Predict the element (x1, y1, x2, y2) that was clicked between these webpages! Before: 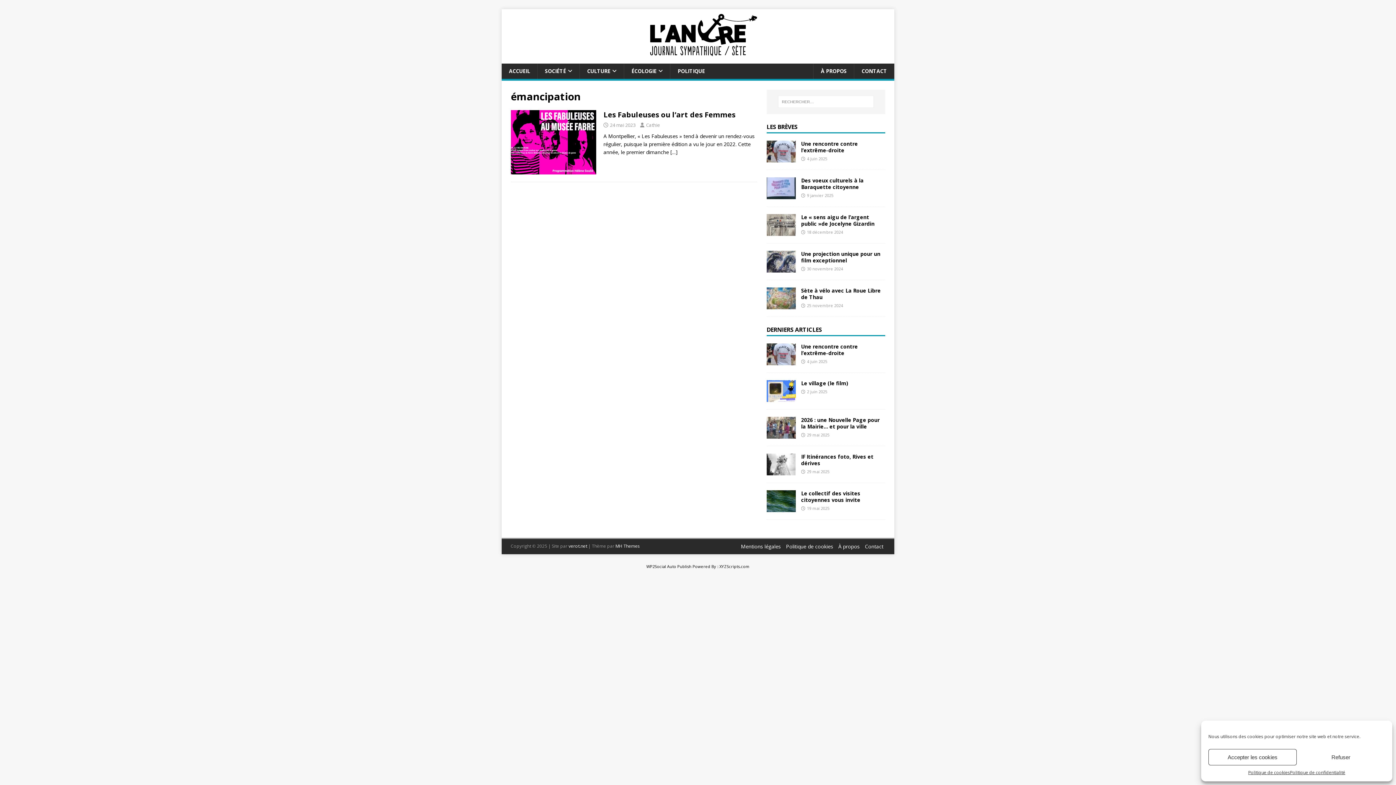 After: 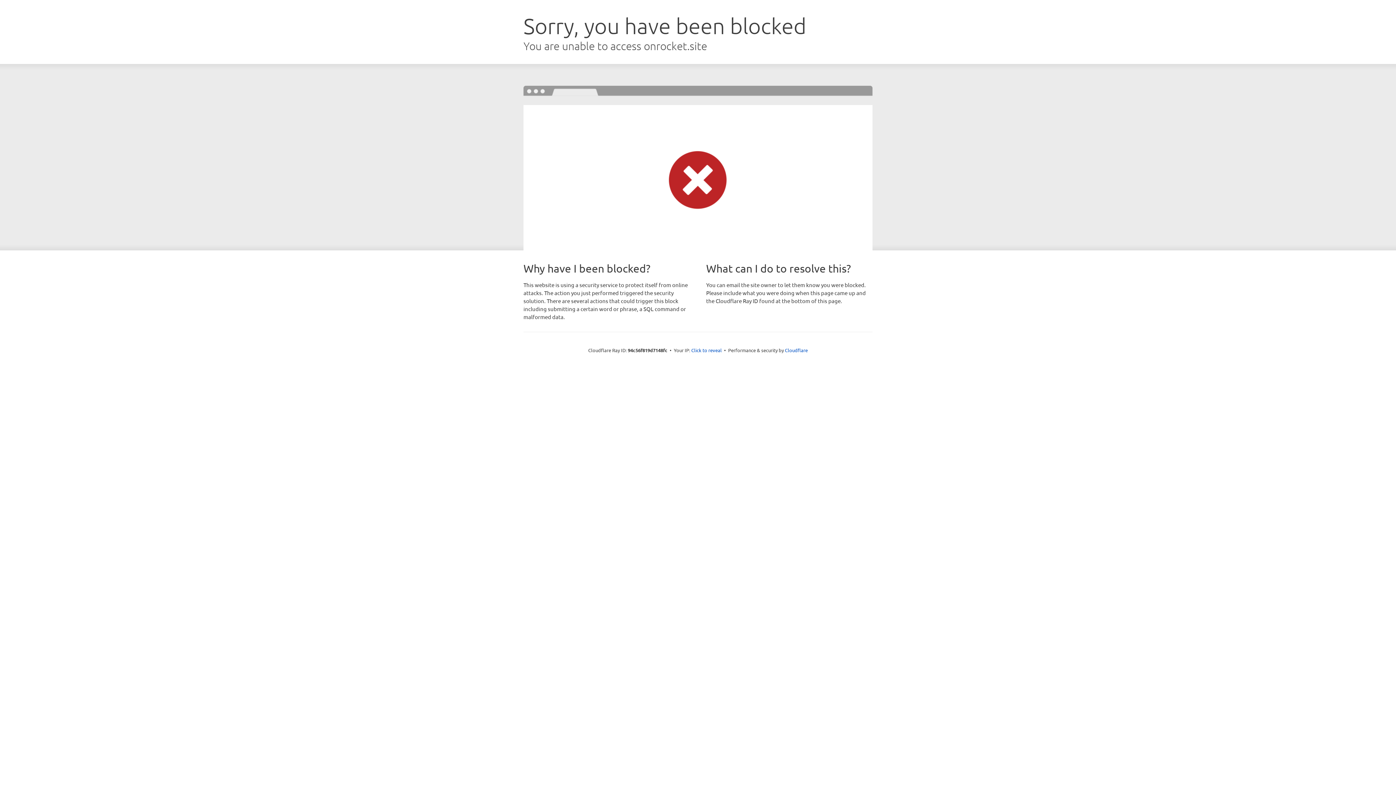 Action: label: MH Themes bbox: (615, 543, 640, 549)